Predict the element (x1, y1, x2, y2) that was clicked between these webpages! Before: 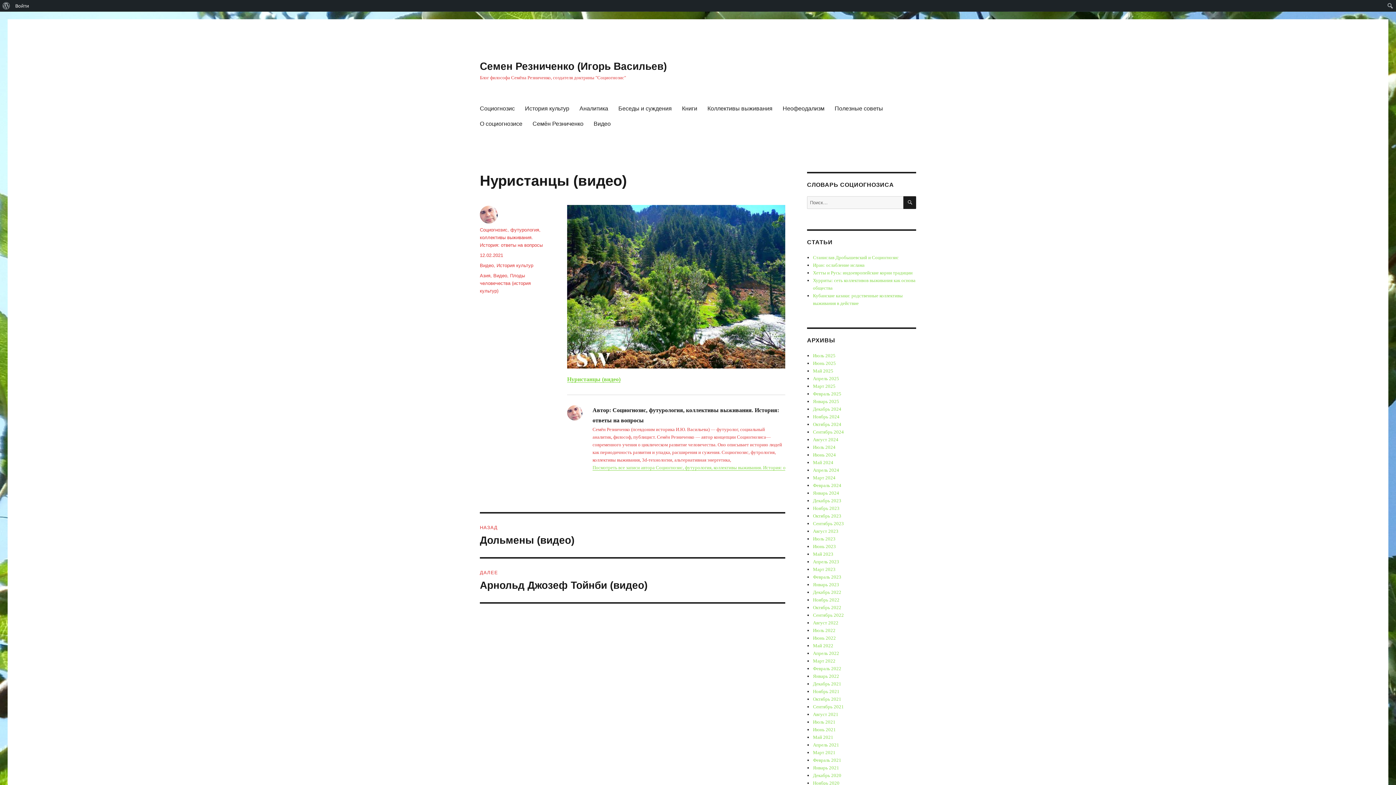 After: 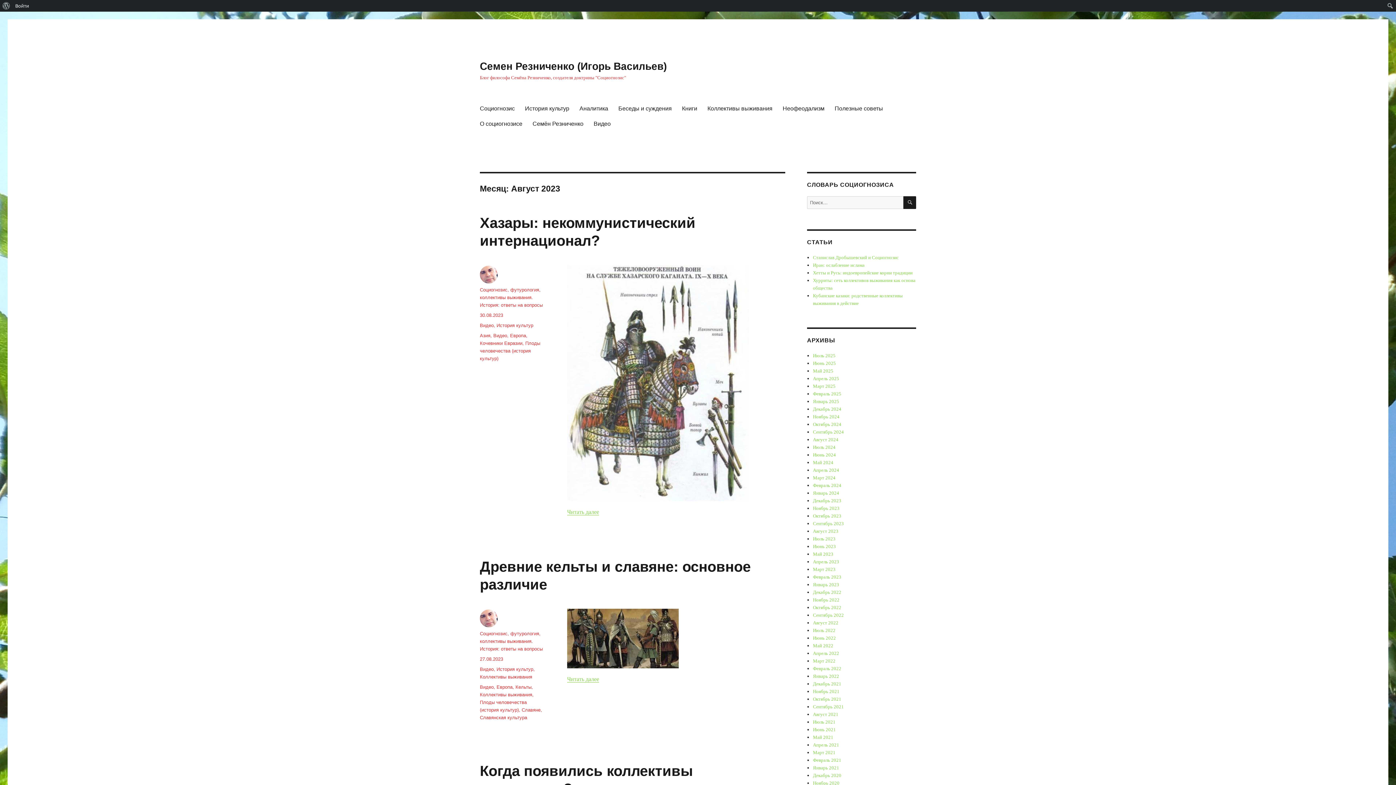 Action: label: Август 2023 bbox: (813, 528, 838, 534)